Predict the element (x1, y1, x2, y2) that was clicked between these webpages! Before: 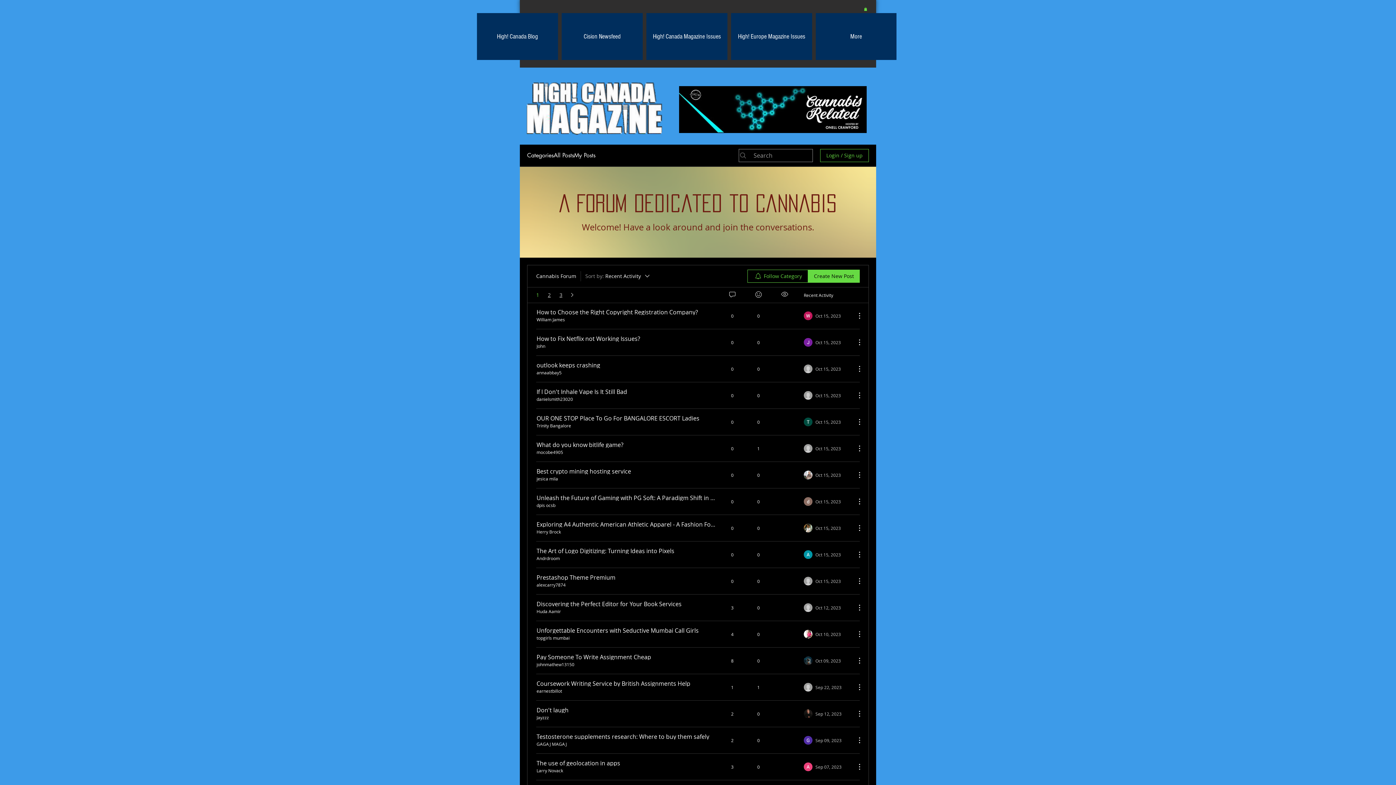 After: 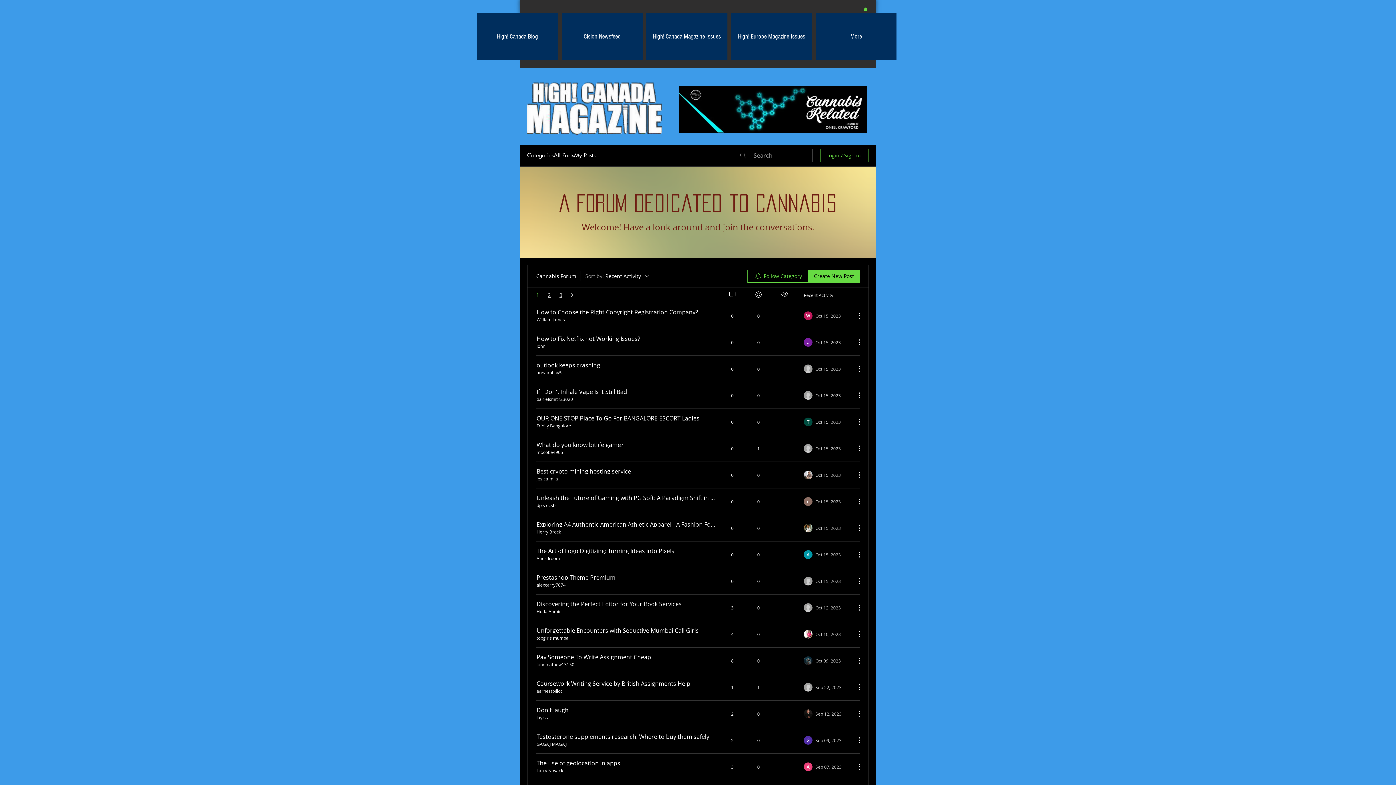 Action: bbox: (864, 7, 867, 10)